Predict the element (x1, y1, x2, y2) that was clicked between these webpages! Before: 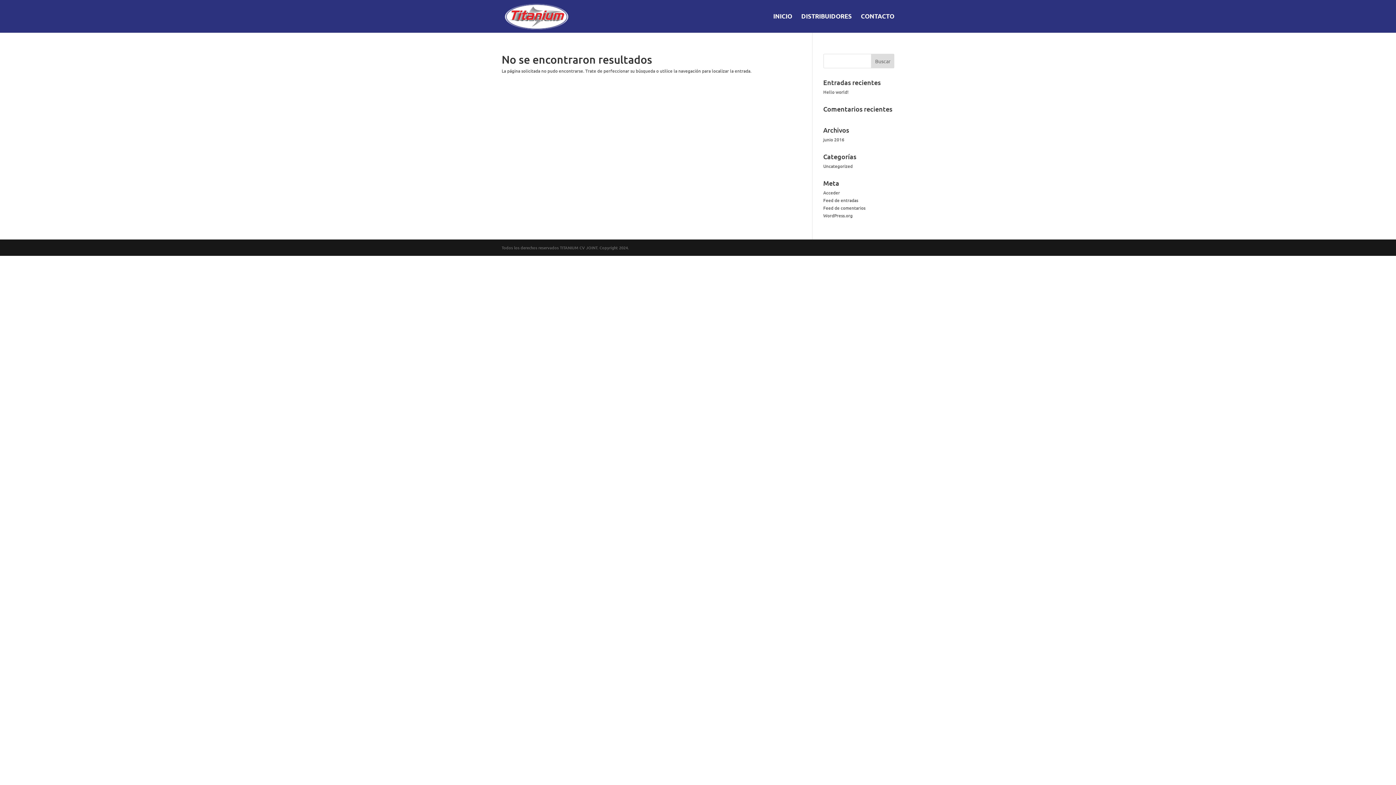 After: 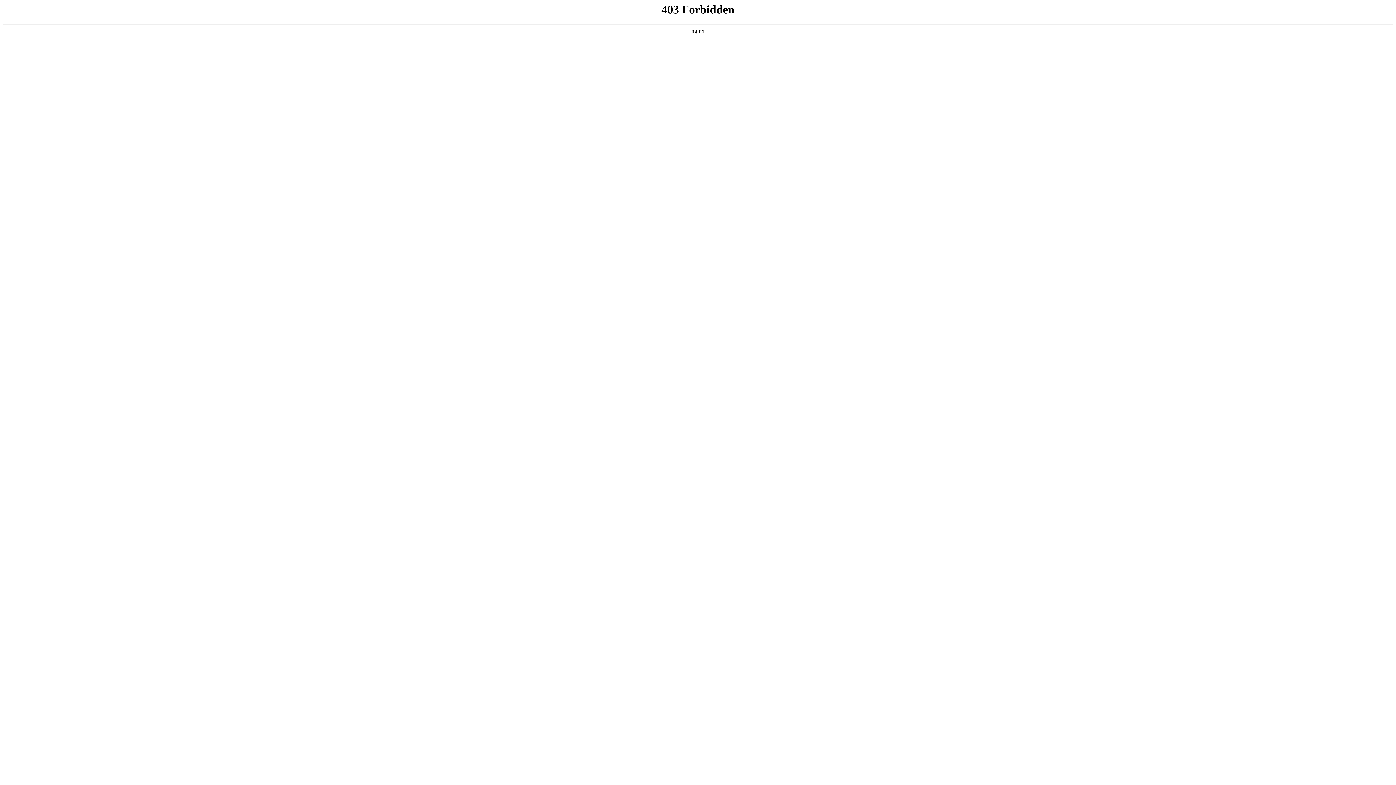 Action: label: WordPress.org bbox: (823, 212, 852, 218)